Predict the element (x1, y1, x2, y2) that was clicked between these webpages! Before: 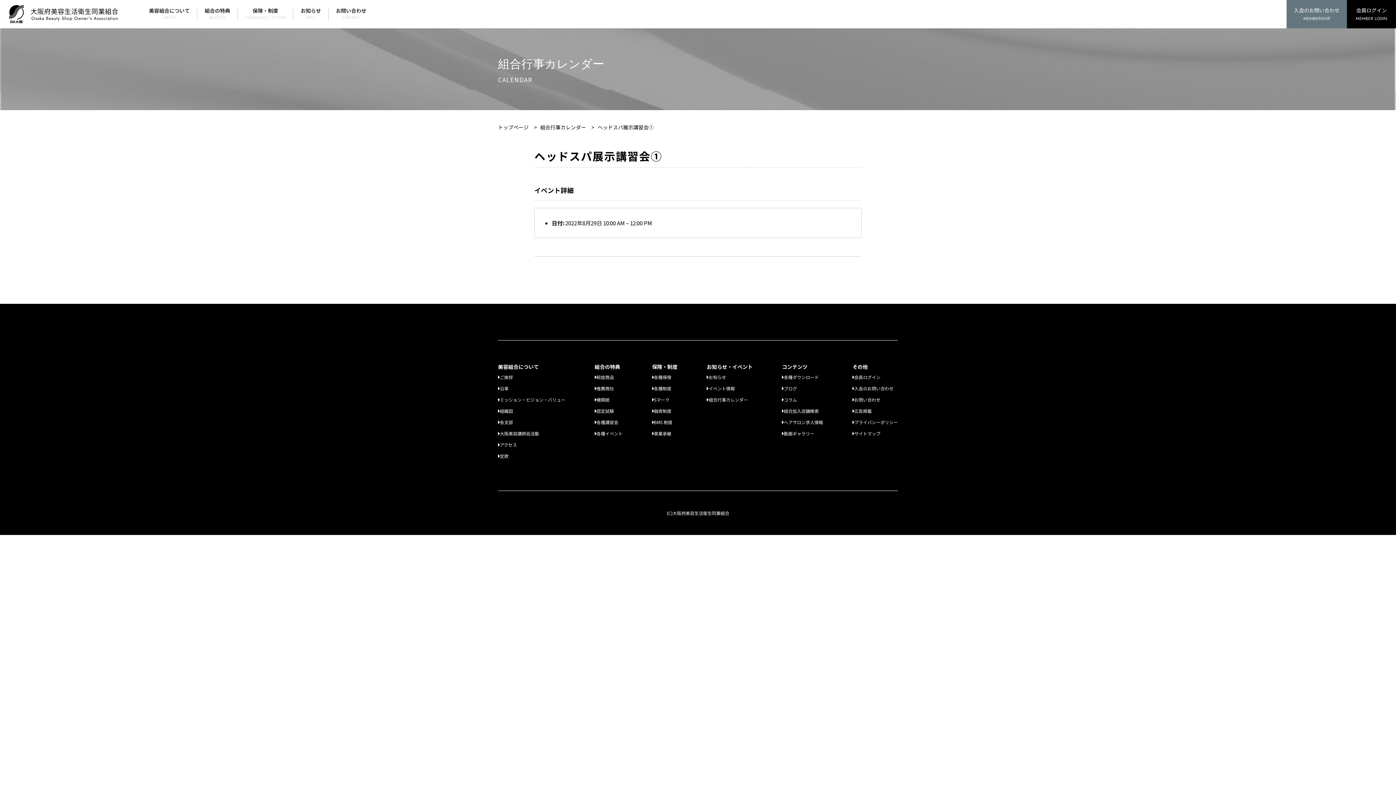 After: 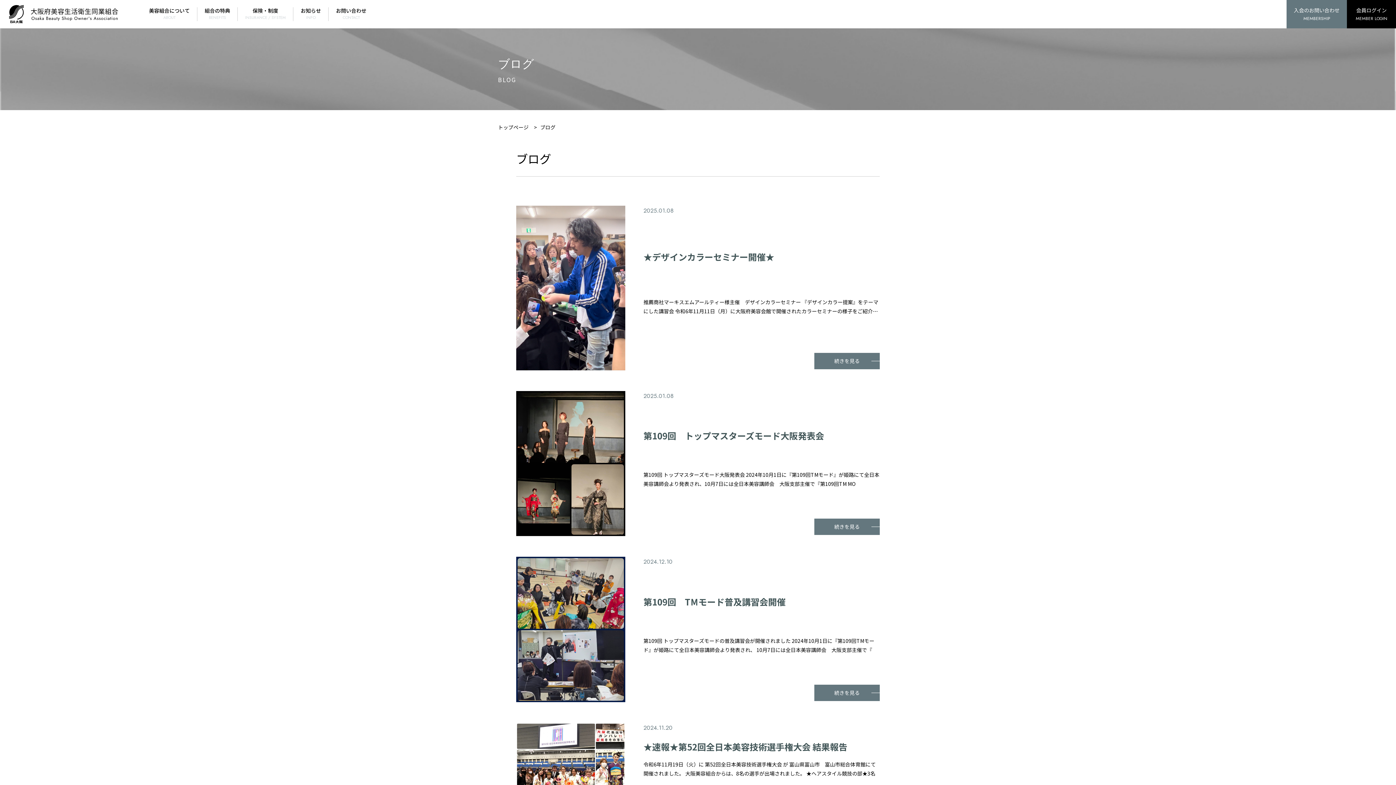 Action: bbox: (782, 382, 823, 394) label: ブログ